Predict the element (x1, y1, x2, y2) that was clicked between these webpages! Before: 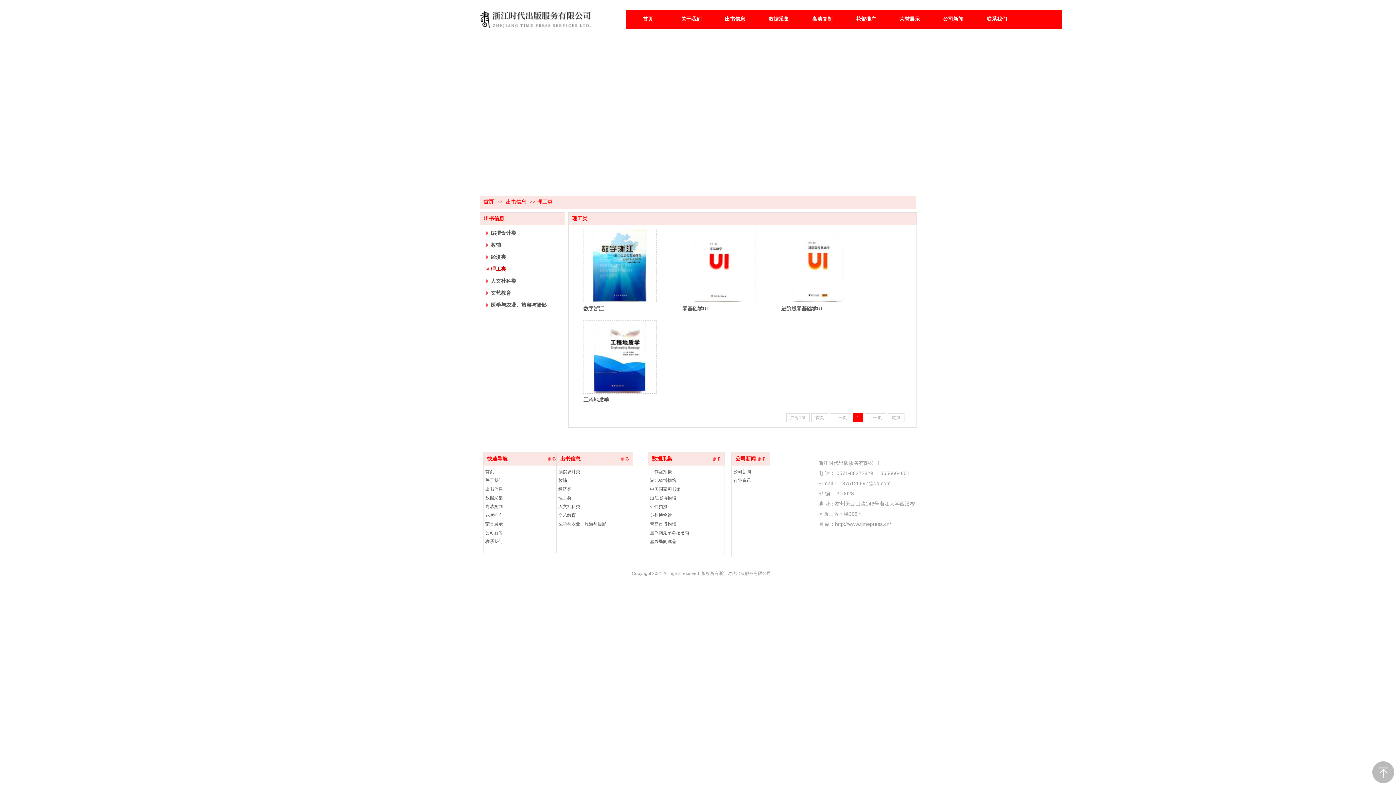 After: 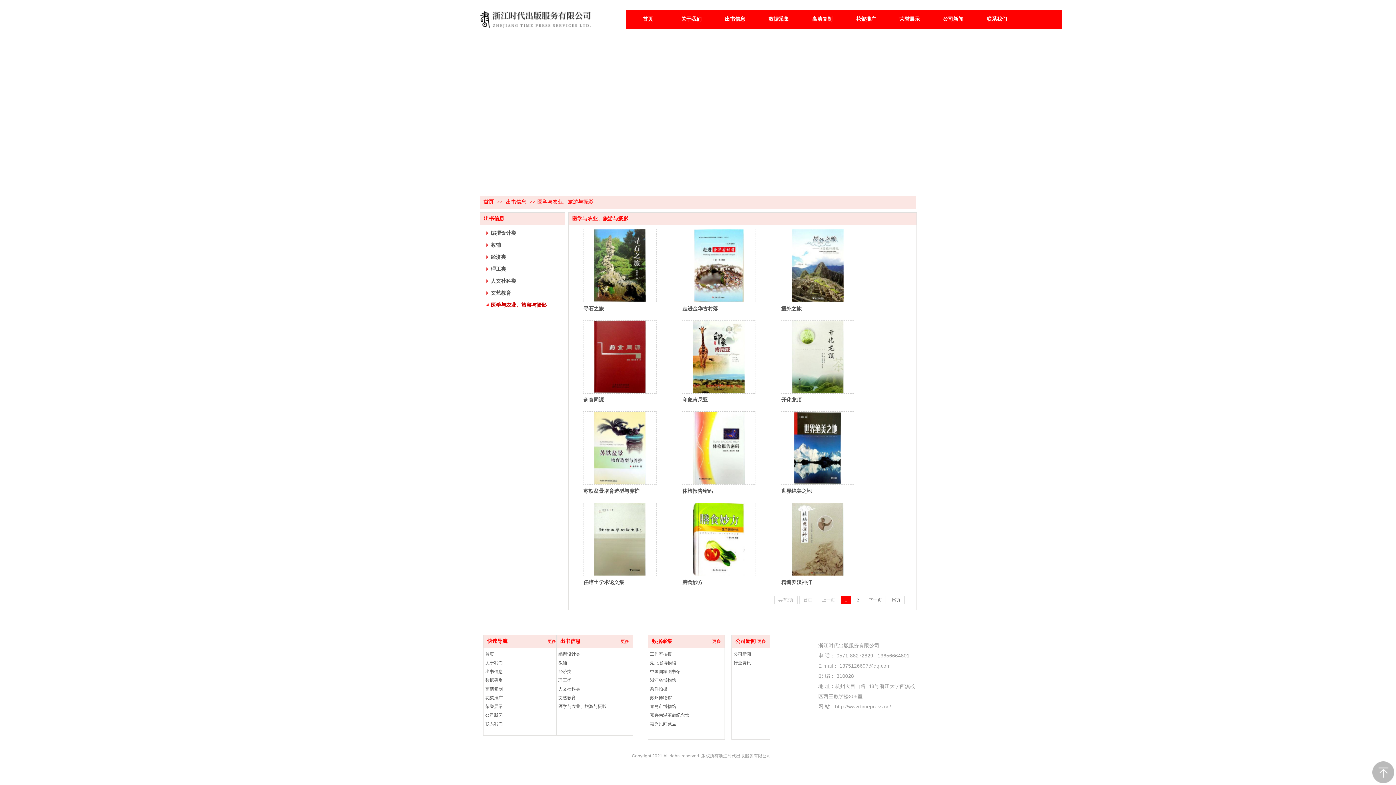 Action: label:  医学与农业、旅游与摄影 bbox: (485, 299, 563, 310)